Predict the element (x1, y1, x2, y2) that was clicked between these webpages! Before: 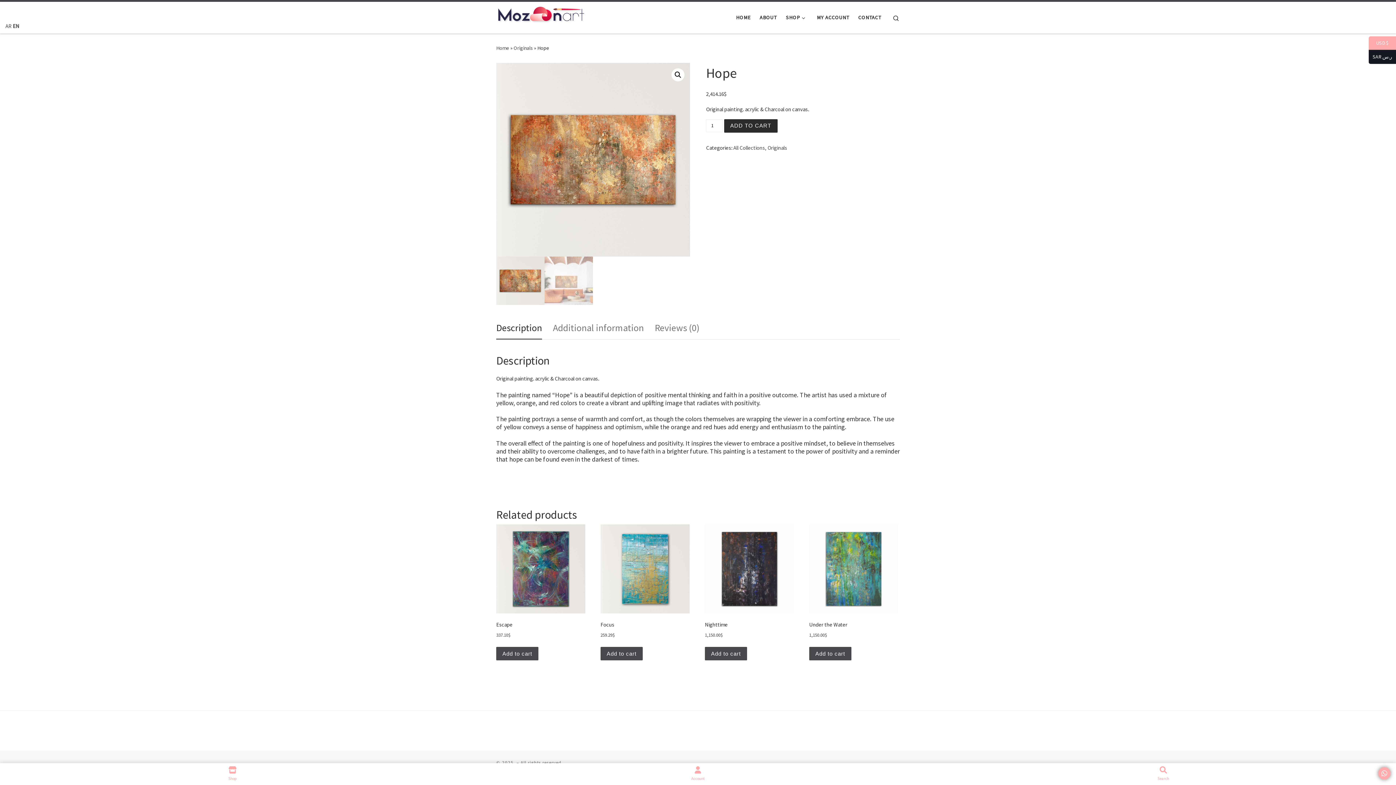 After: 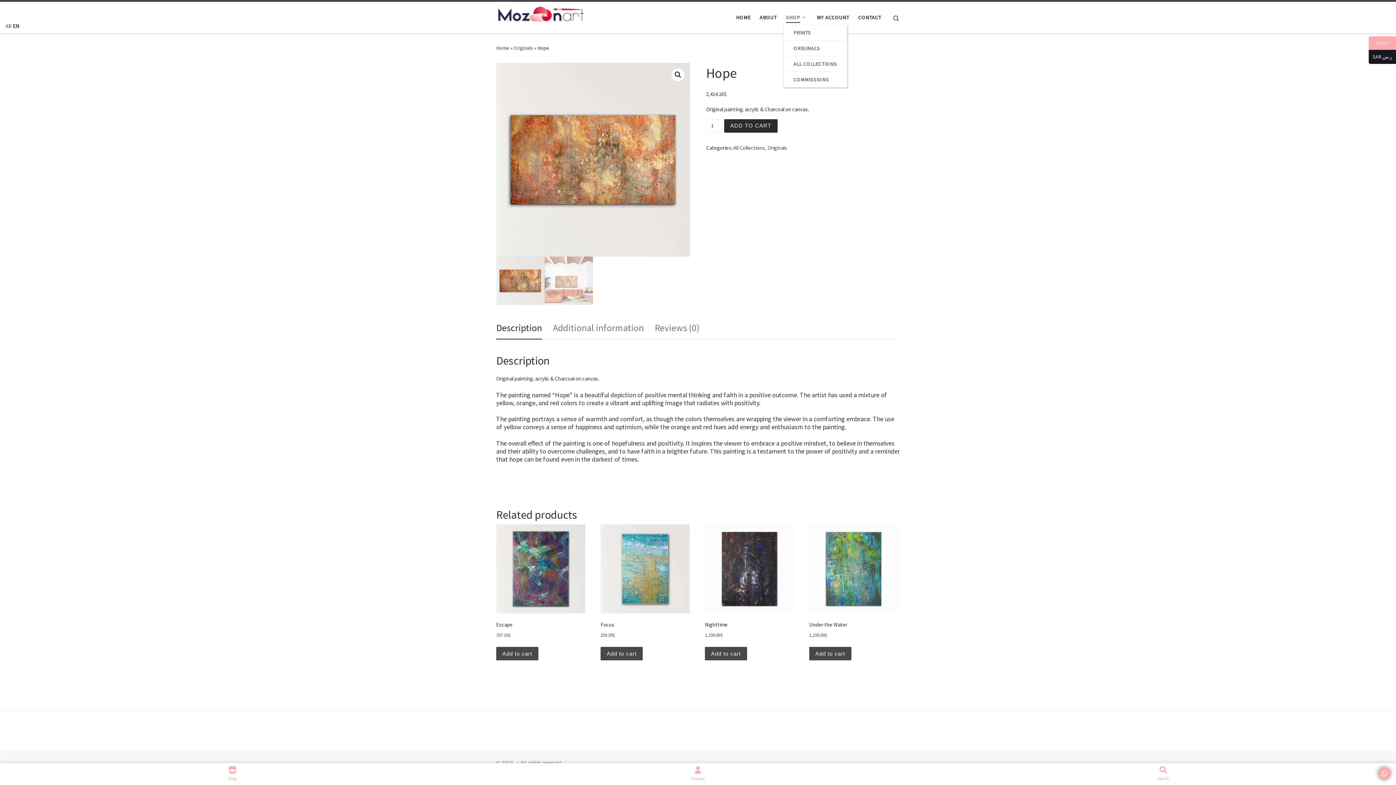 Action: label: SHOP bbox: (783, 9, 810, 25)